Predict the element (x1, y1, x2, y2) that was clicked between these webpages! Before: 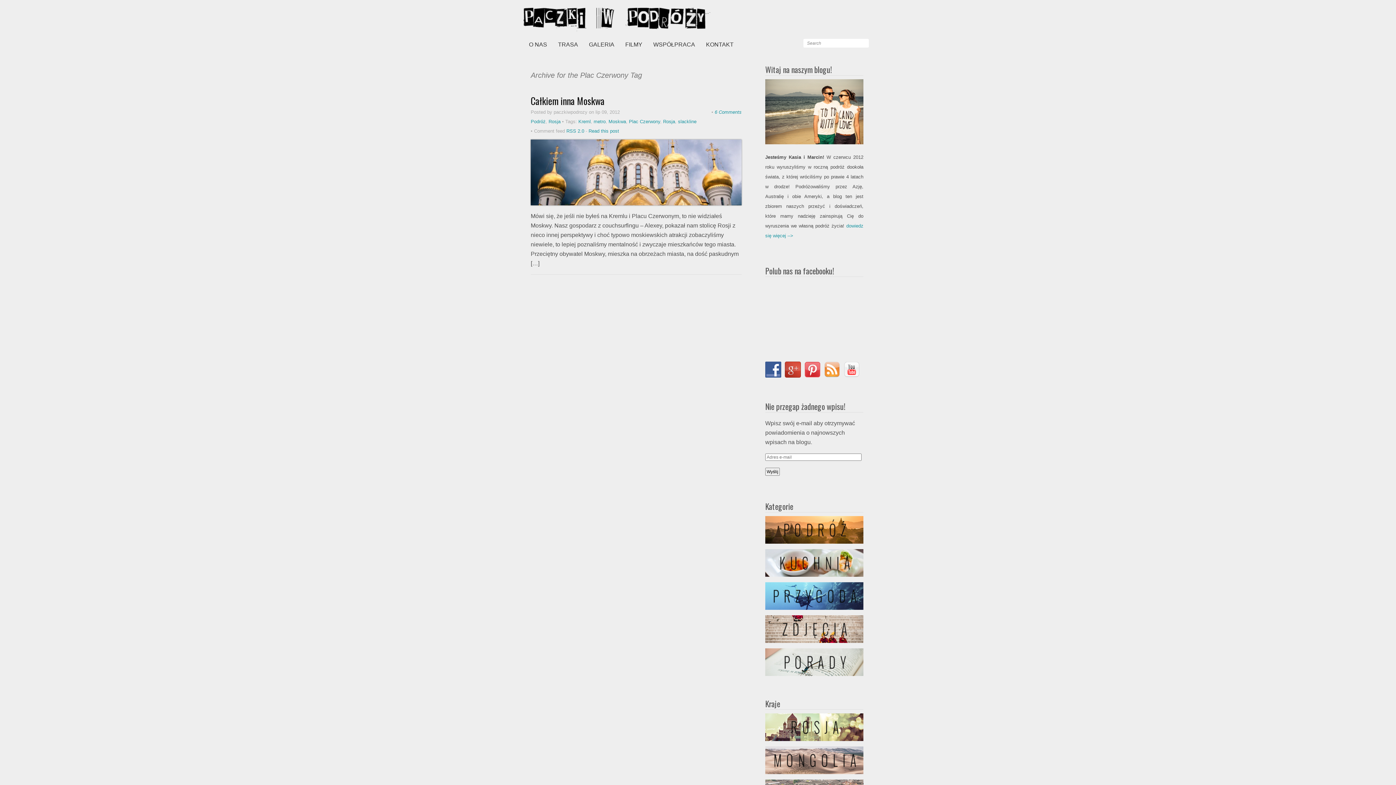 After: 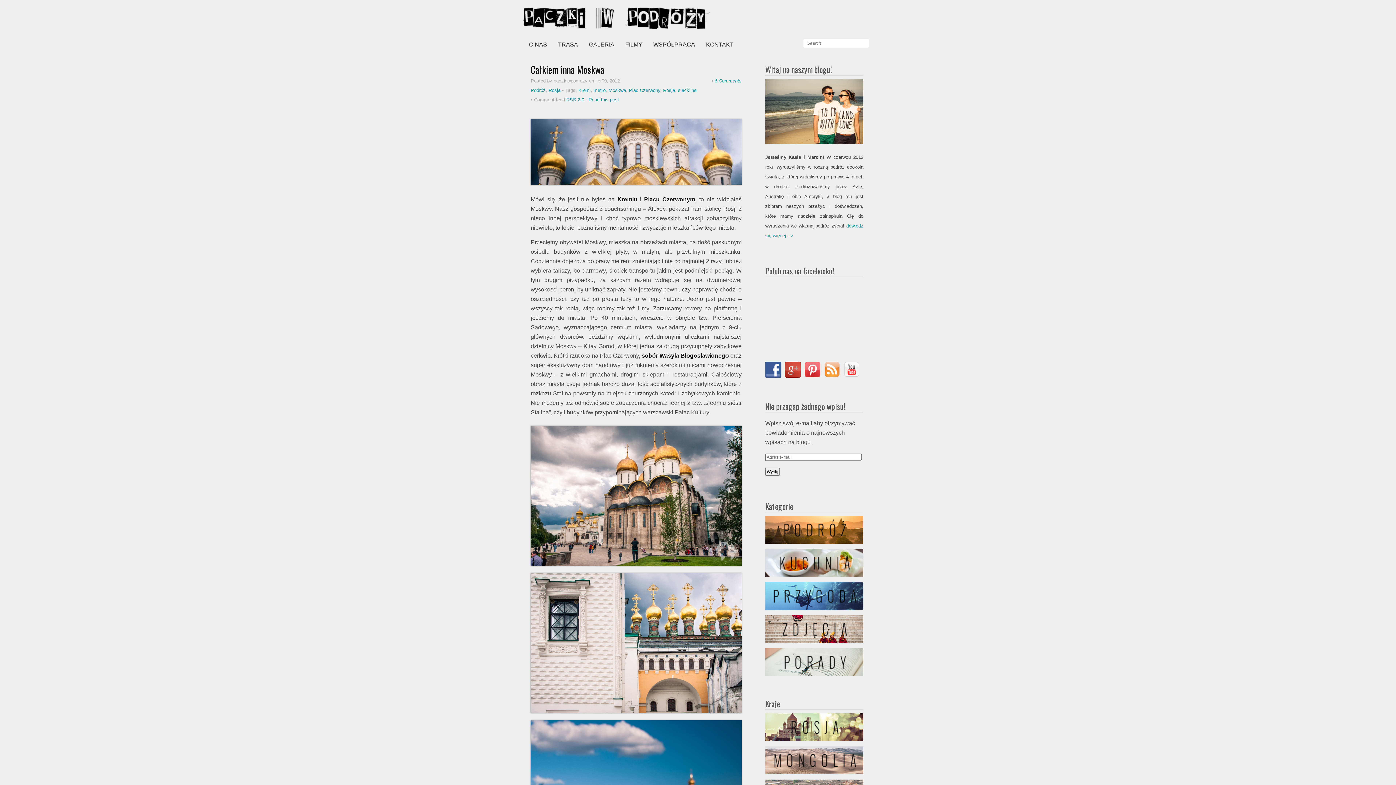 Action: bbox: (530, 93, 604, 108) label: Całkiem inna Moskwa